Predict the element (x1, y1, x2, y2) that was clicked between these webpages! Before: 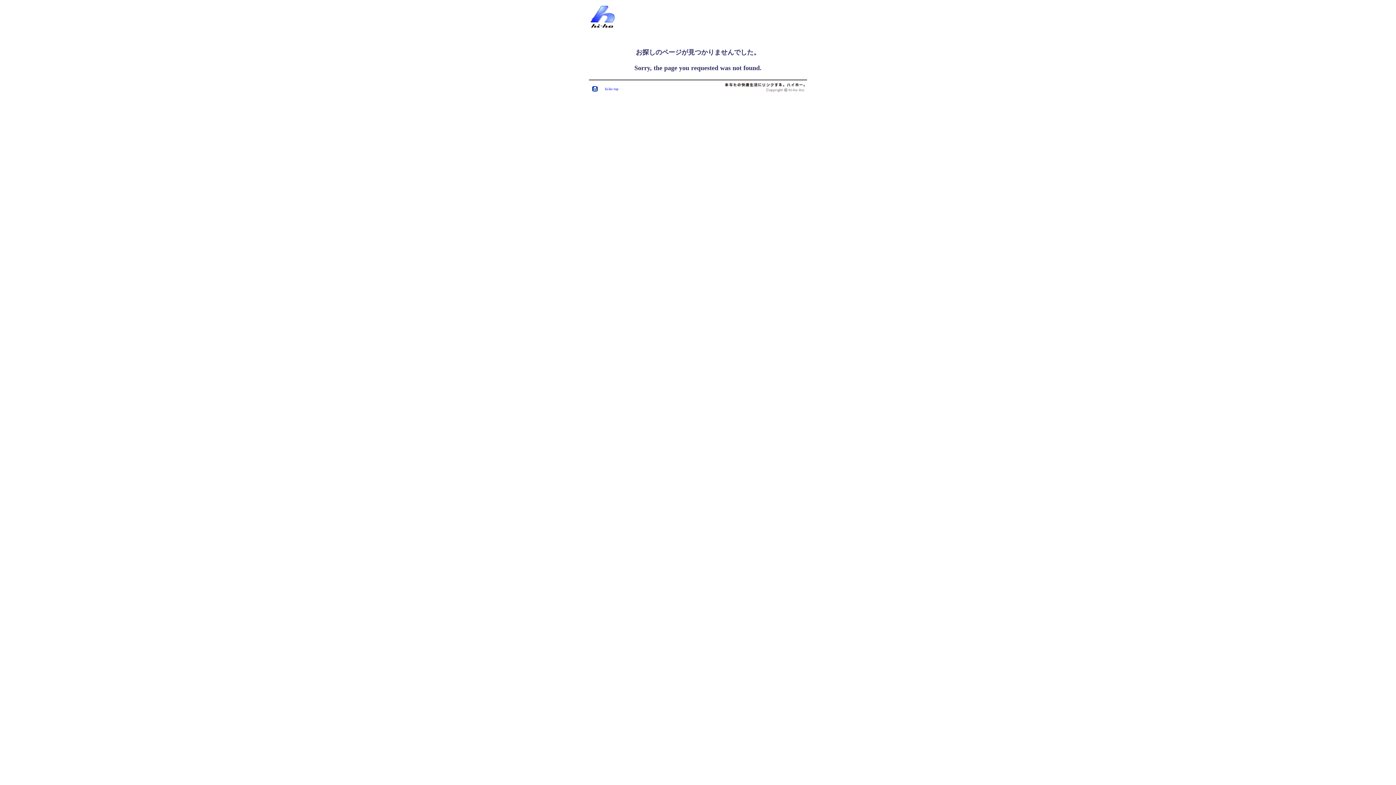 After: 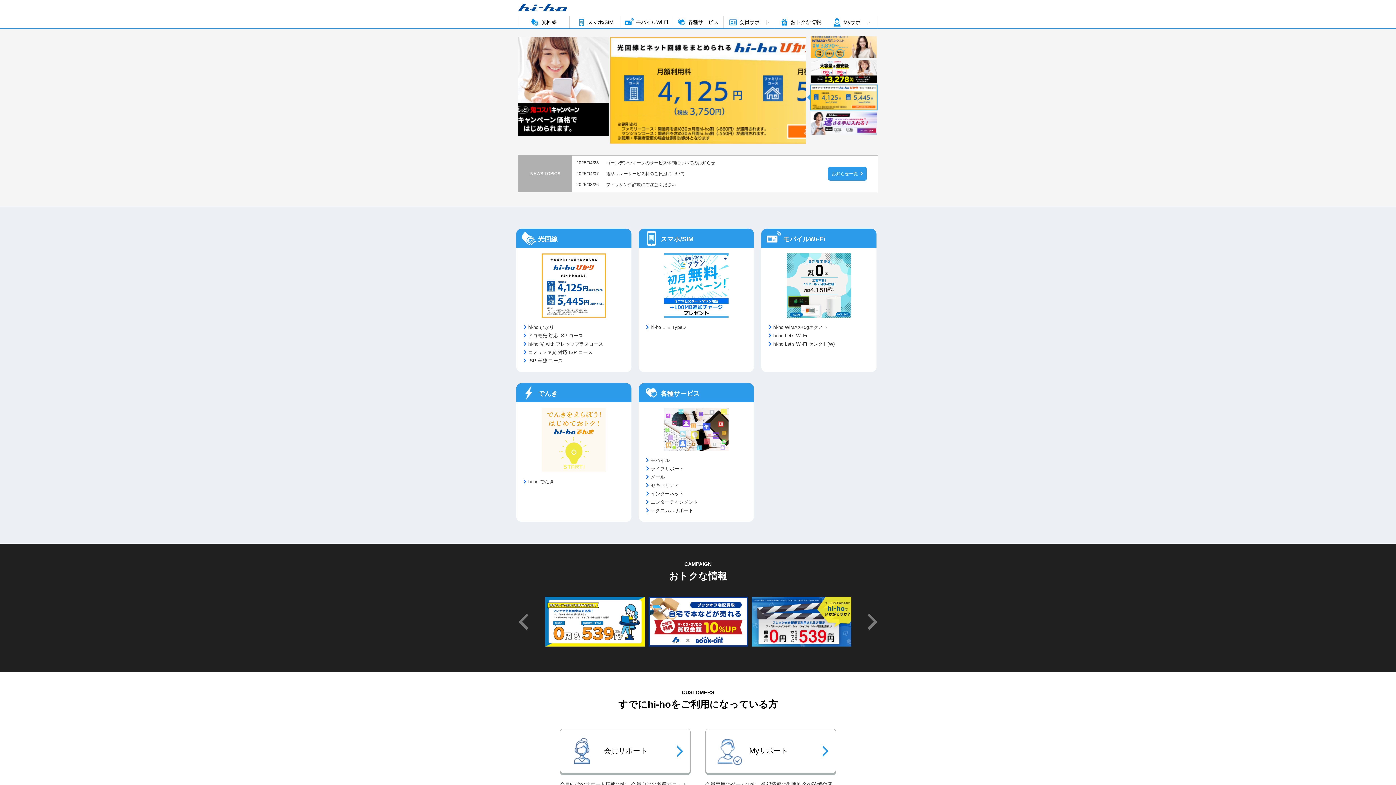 Action: bbox: (592, 86, 597, 92)